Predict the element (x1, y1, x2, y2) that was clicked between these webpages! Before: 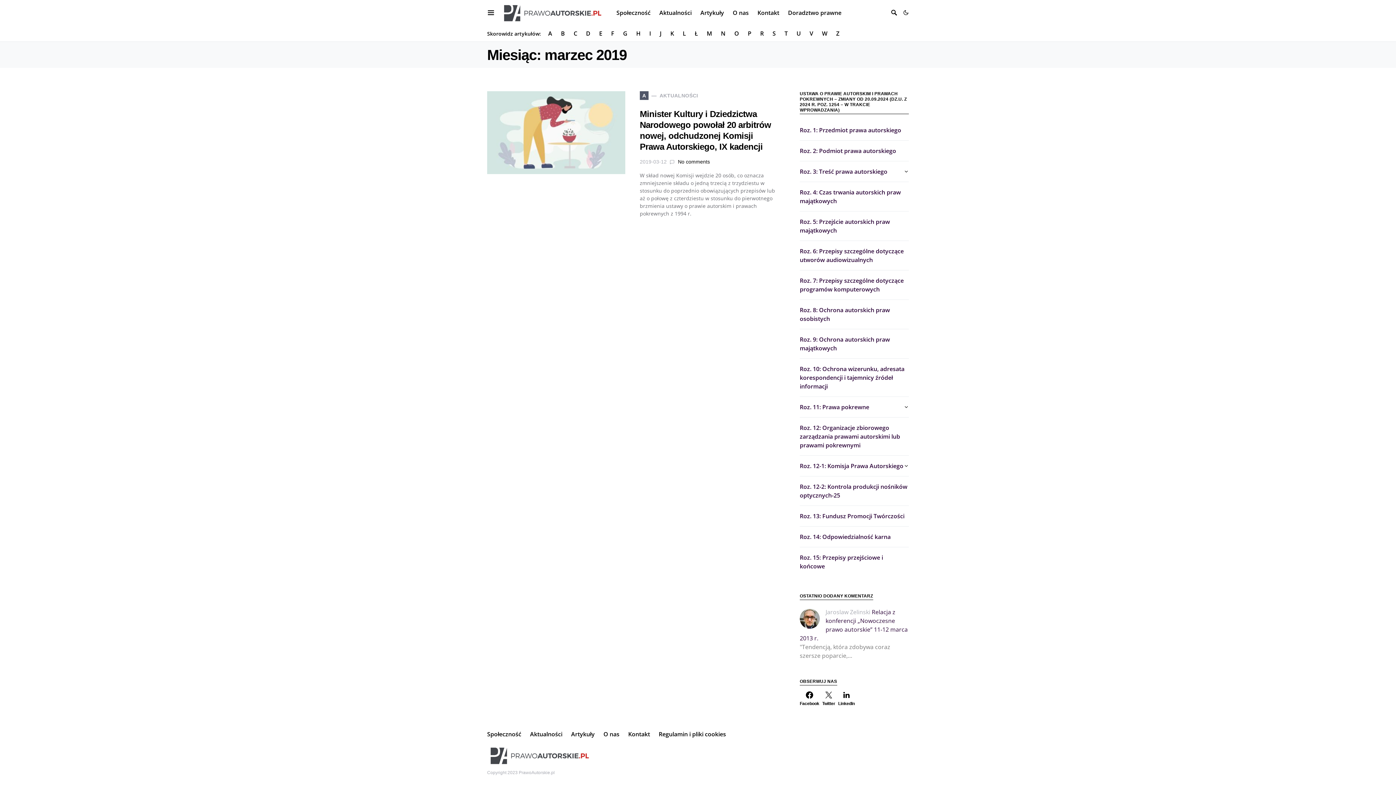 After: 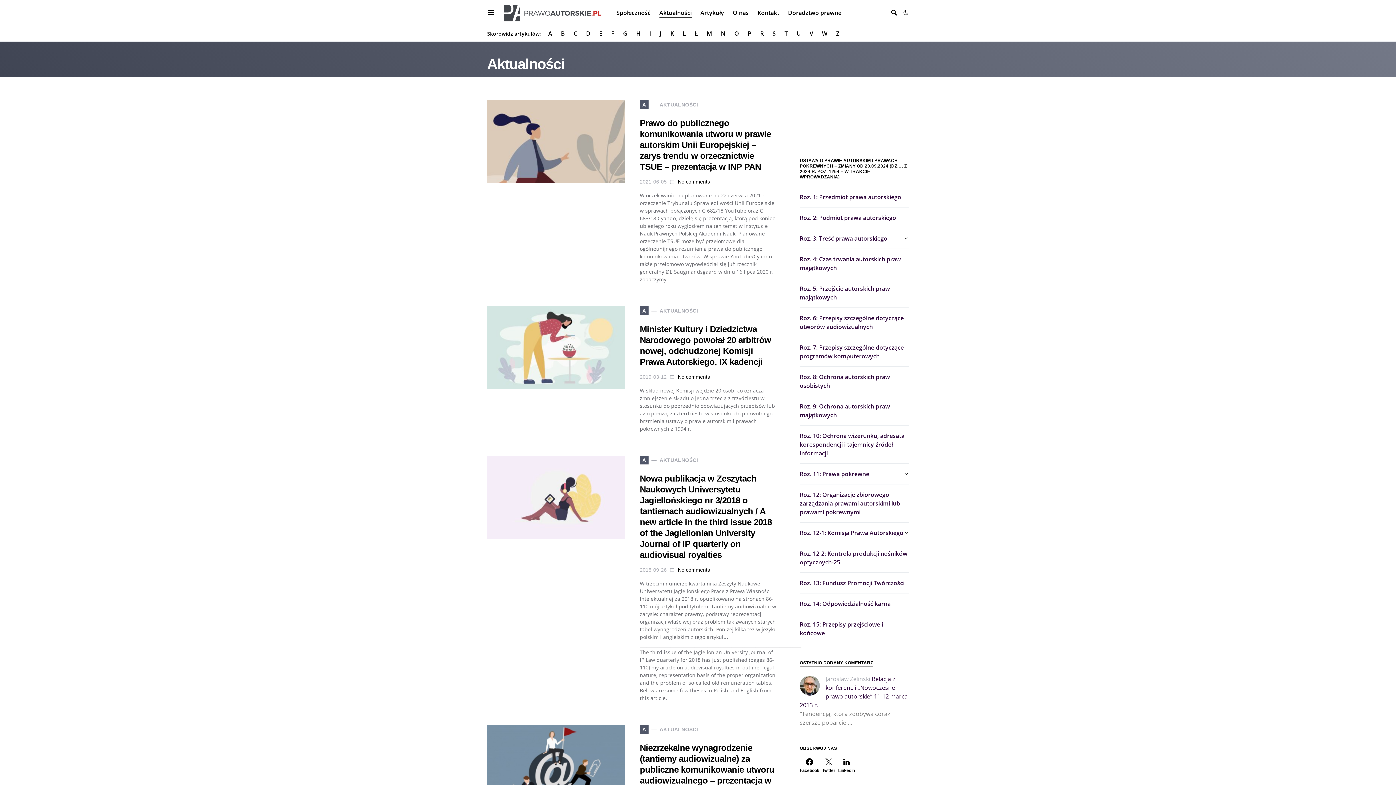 Action: bbox: (655, 0, 696, 25) label: Aktualności